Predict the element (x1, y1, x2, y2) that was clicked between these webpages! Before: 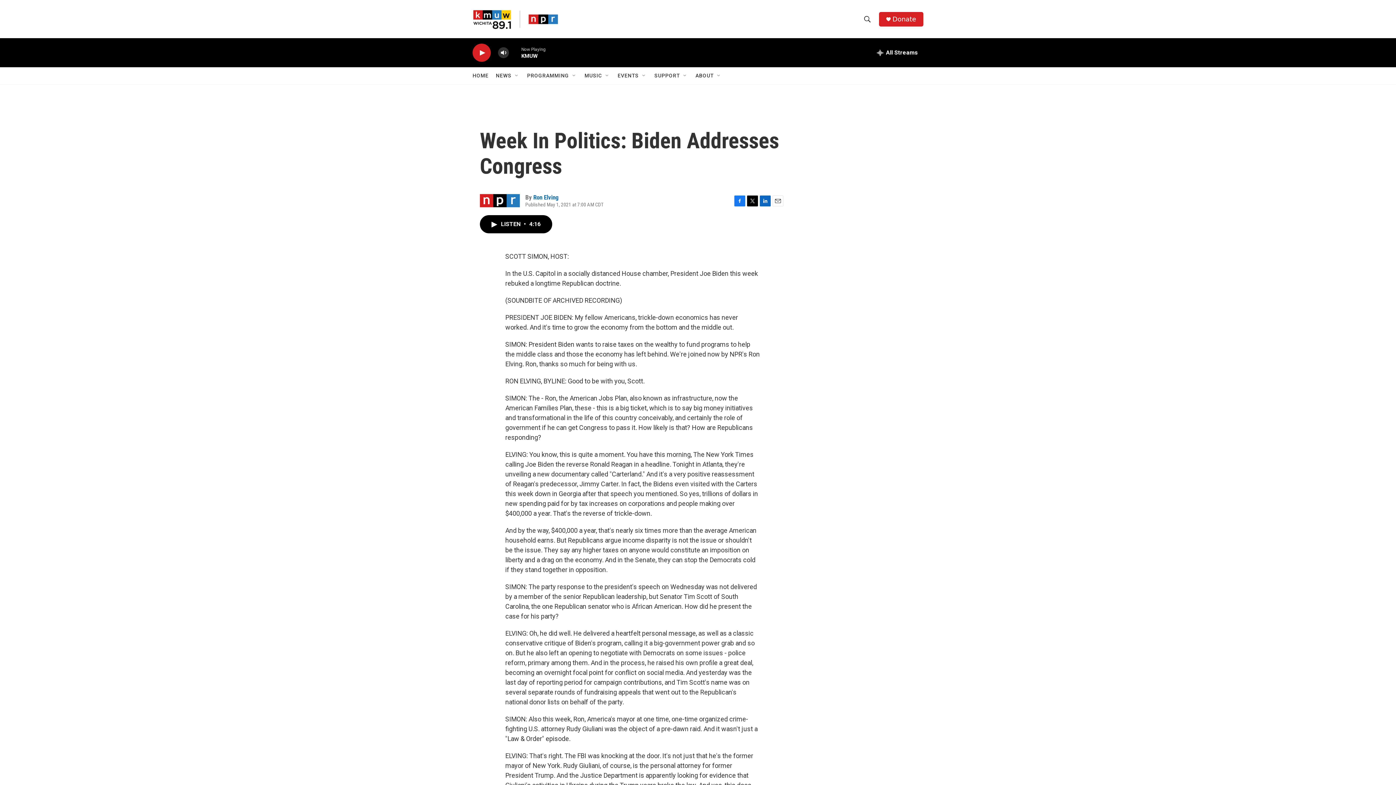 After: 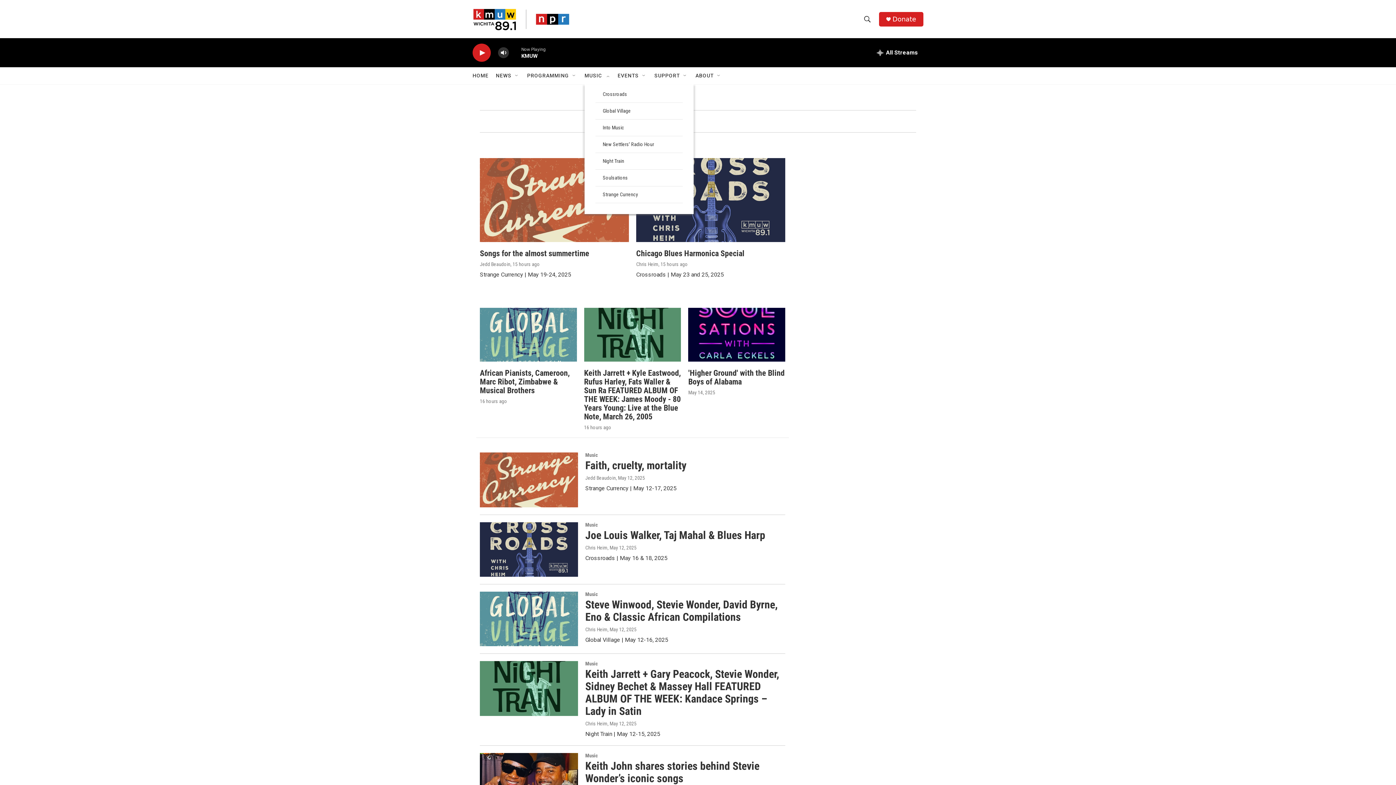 Action: label: MUSIC bbox: (584, 67, 602, 84)